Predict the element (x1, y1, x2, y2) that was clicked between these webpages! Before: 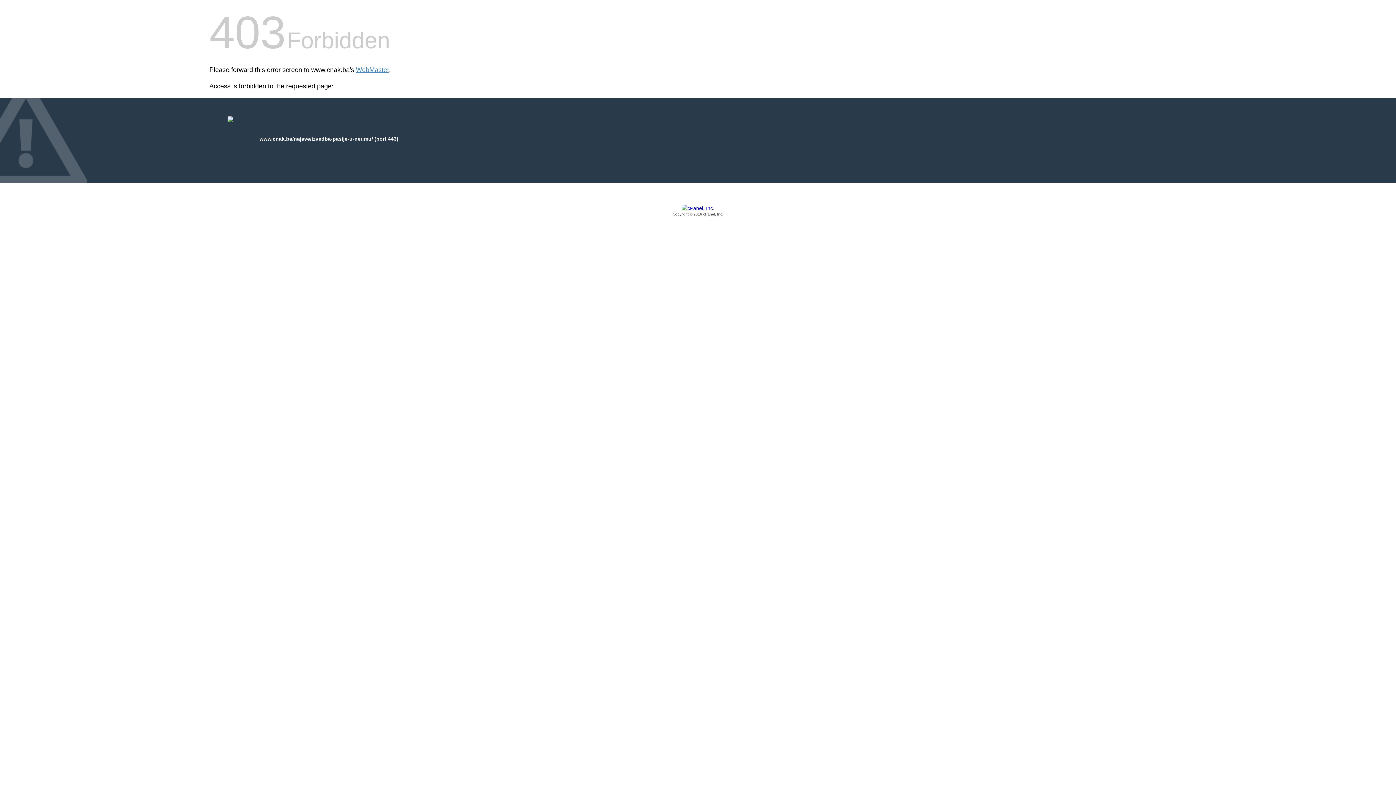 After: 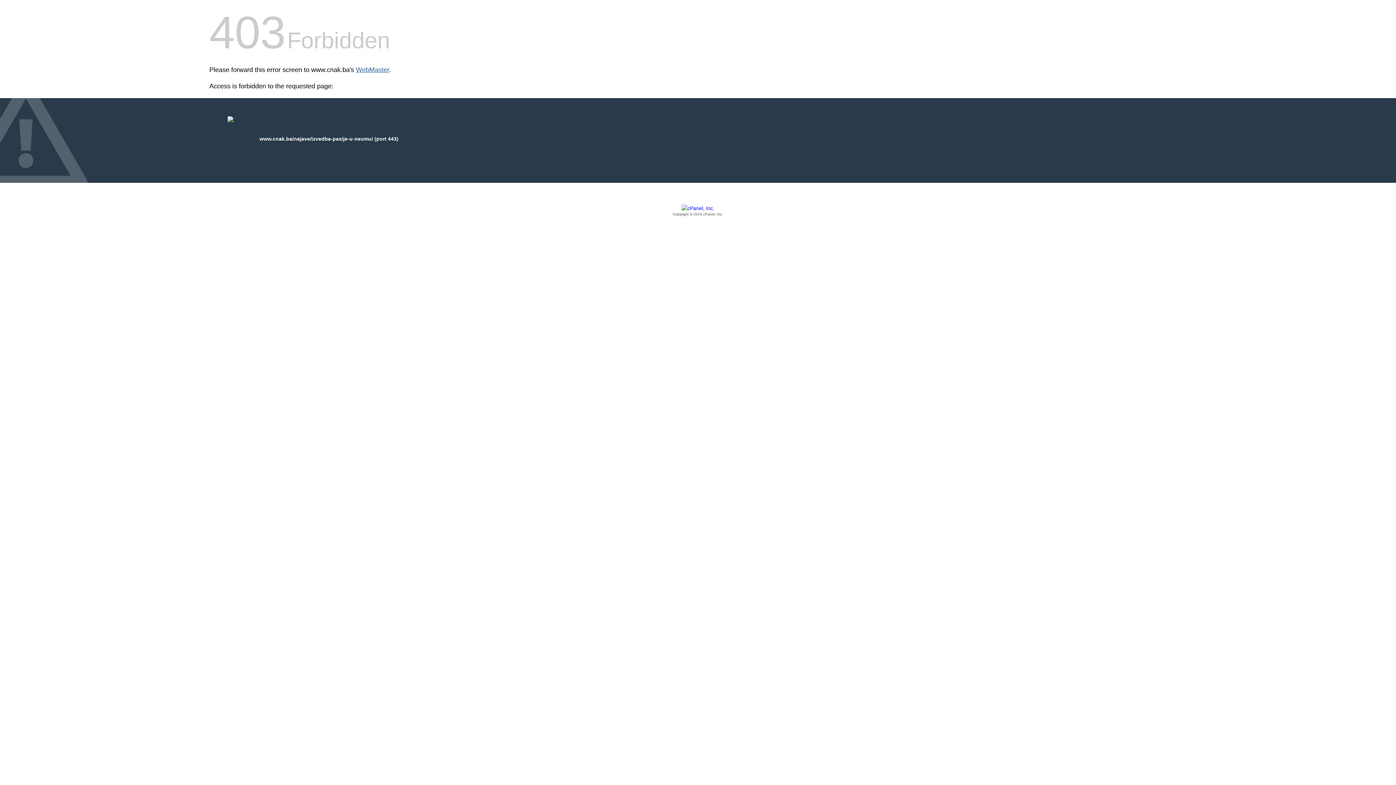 Action: label: WebMaster bbox: (356, 66, 389, 73)